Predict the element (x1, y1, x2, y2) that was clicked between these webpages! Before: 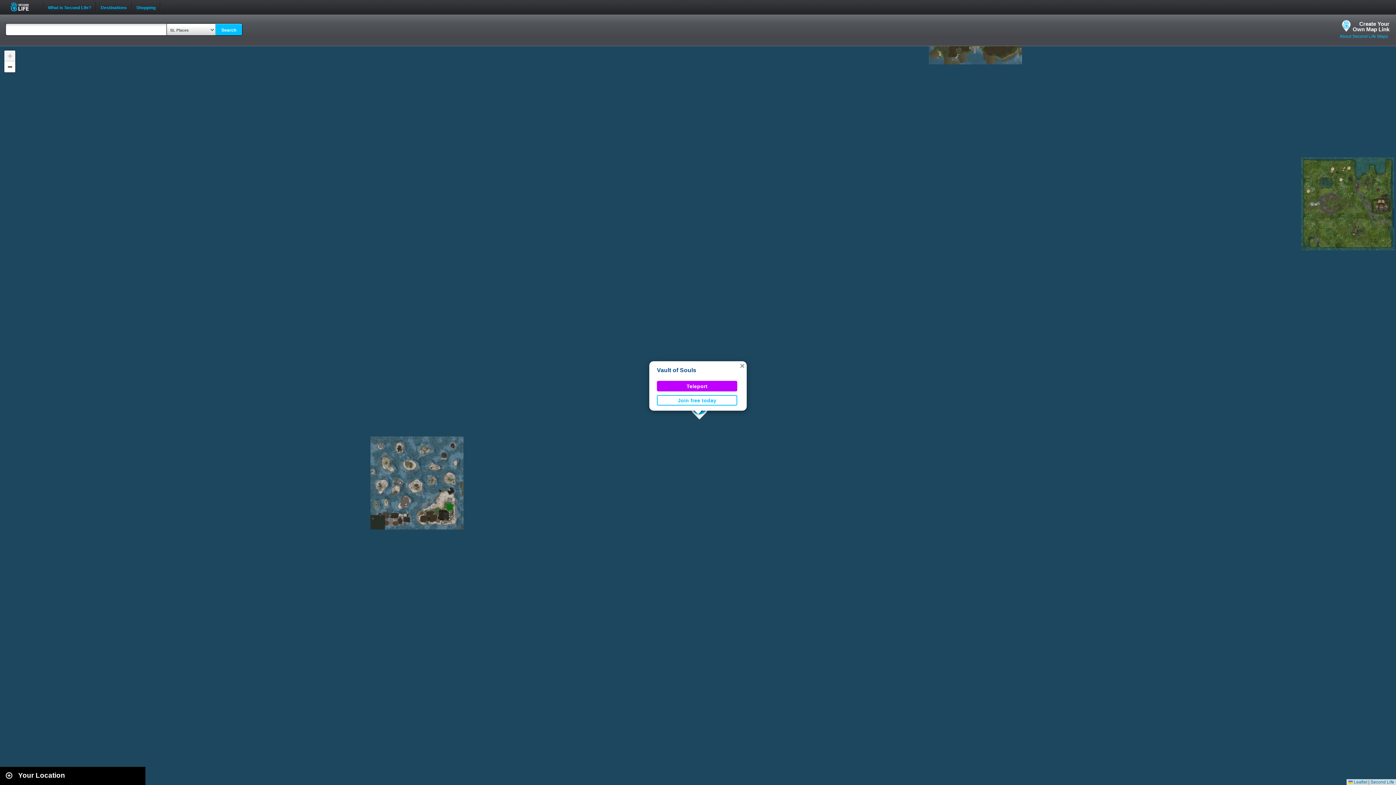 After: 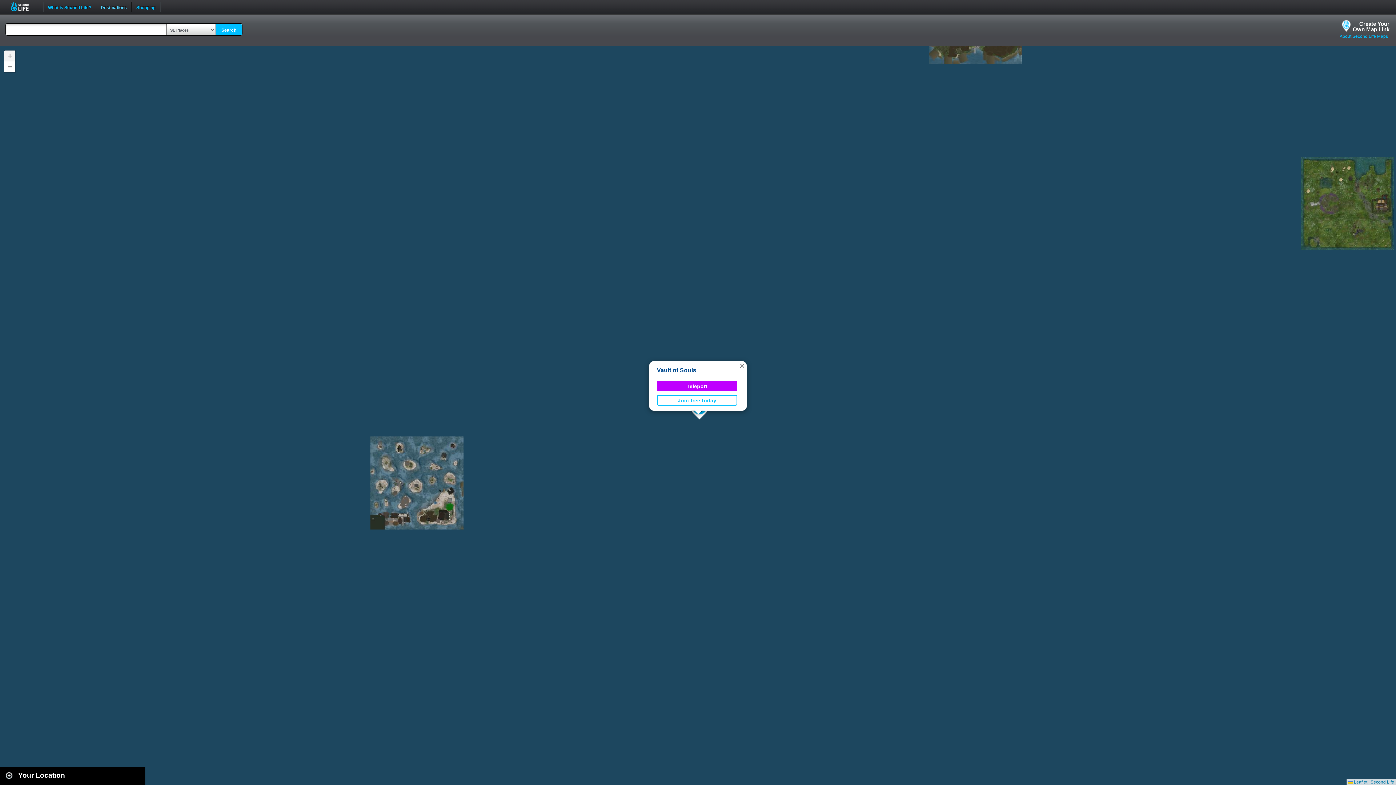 Action: label: Destinations bbox: (96, 0, 131, 8)